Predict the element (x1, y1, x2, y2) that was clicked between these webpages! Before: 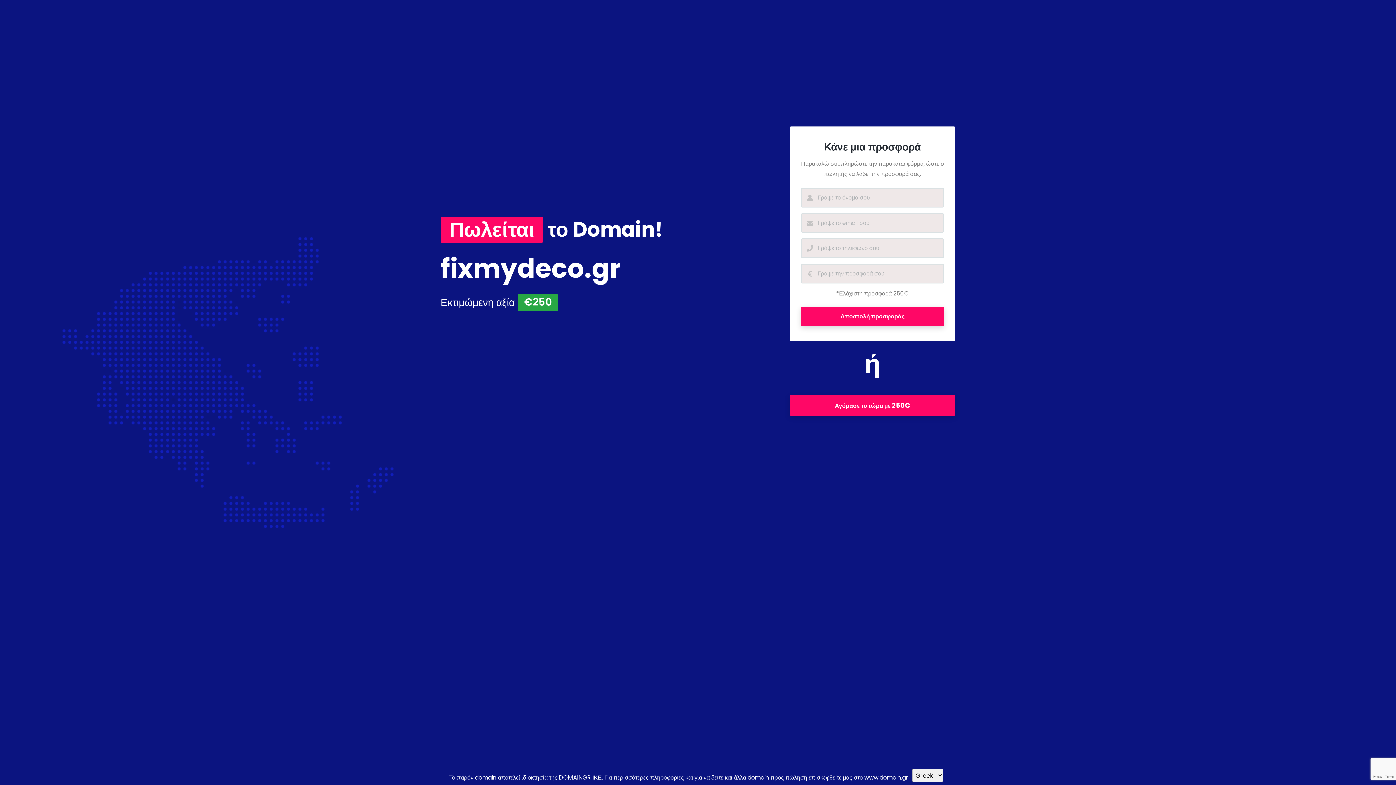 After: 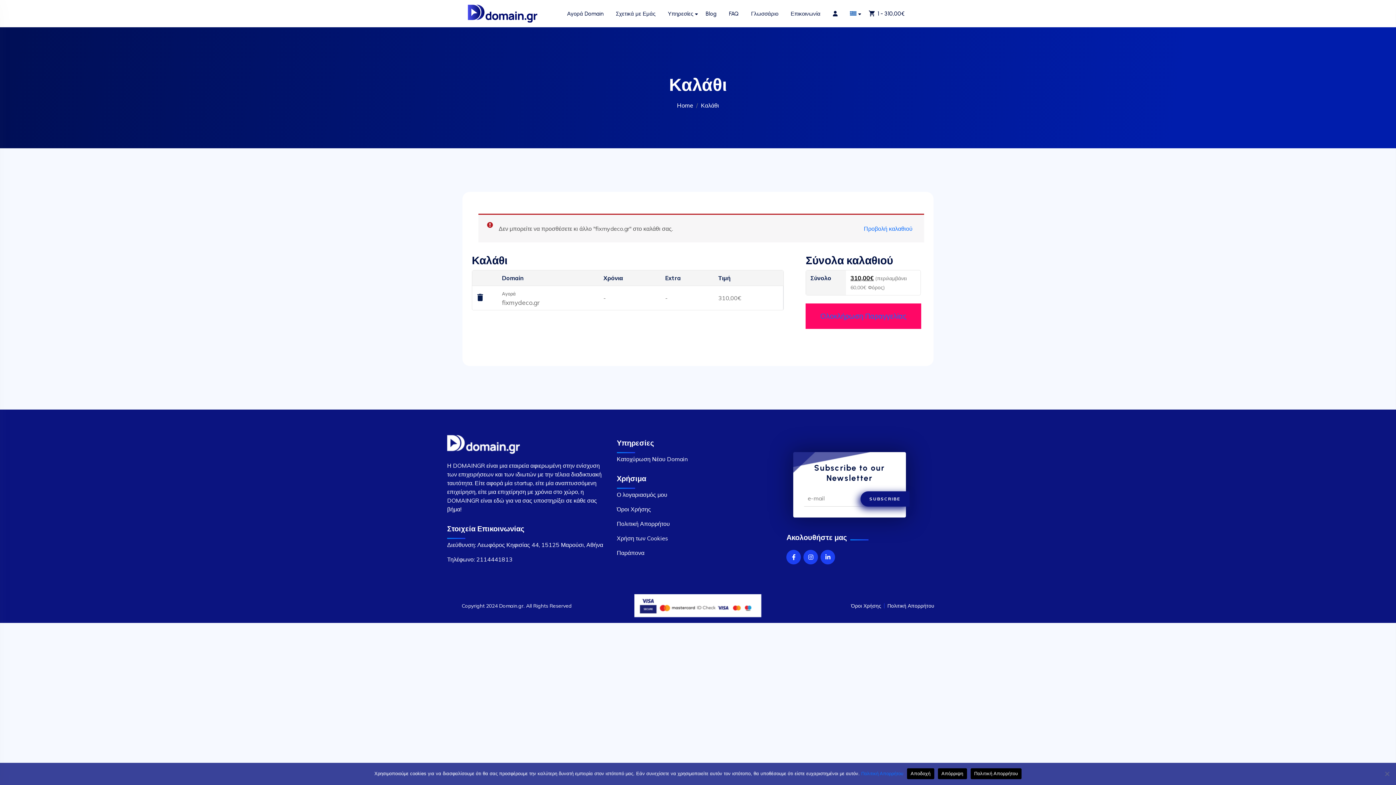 Action: bbox: (789, 395, 955, 416) label: Αγόρασε το τώρα με 250€